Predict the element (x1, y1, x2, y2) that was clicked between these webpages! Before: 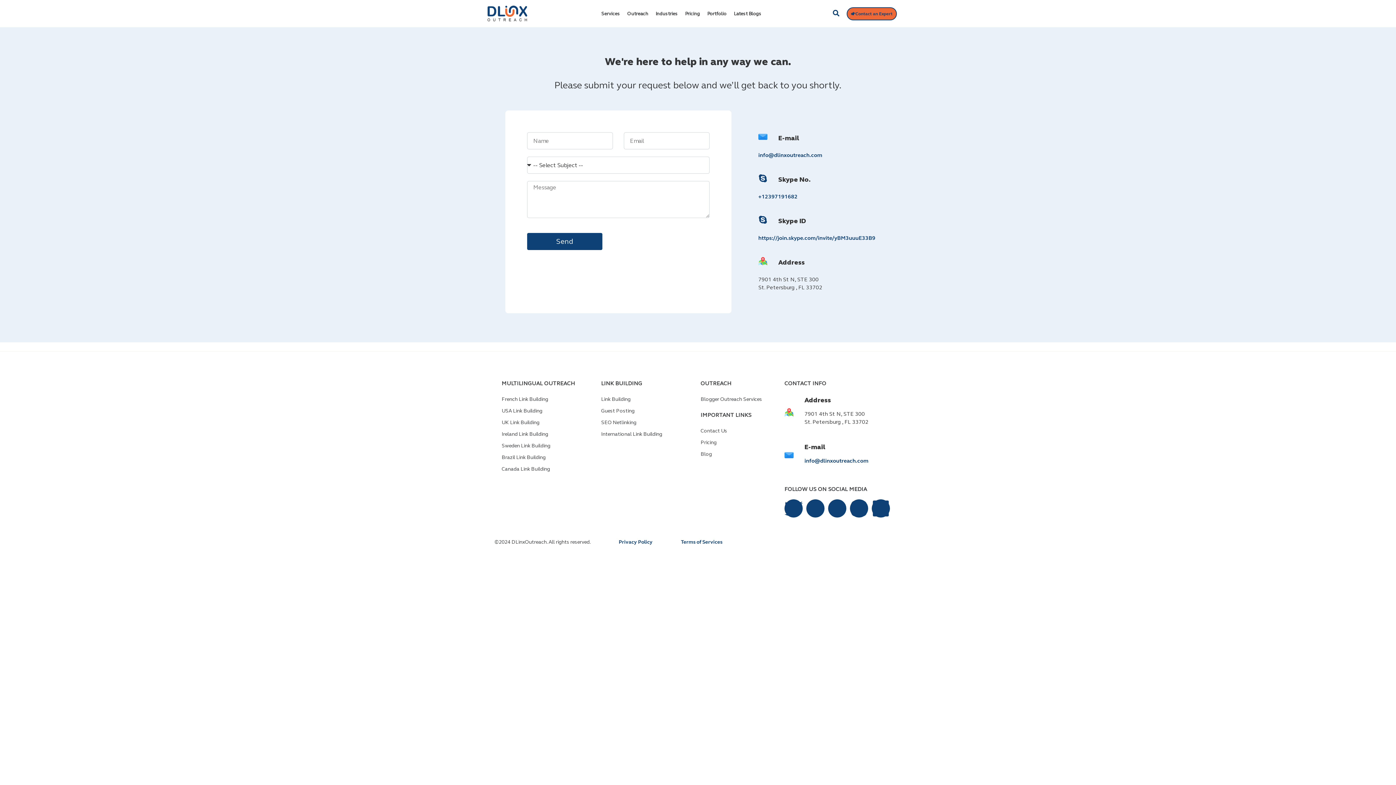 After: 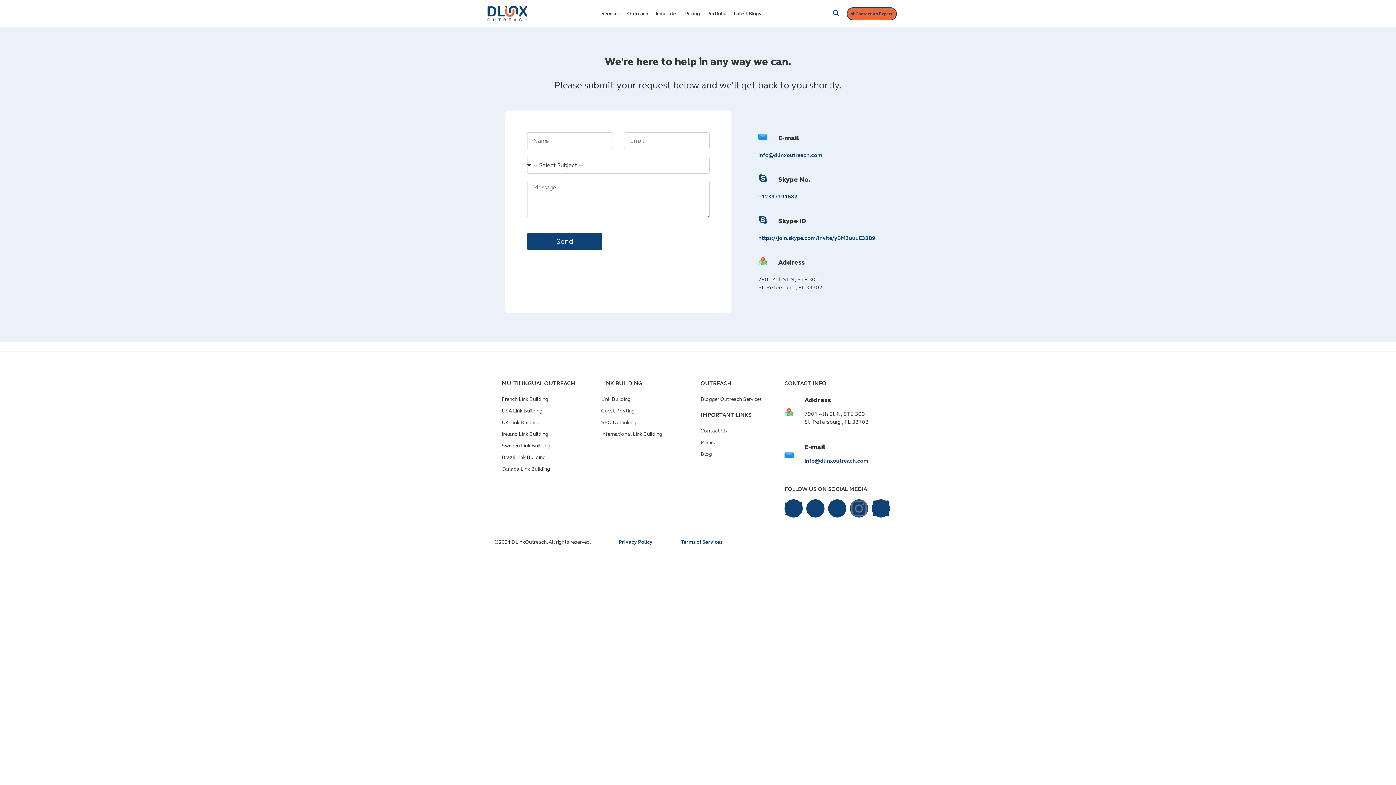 Action: label: Instagram bbox: (850, 499, 868, 517)